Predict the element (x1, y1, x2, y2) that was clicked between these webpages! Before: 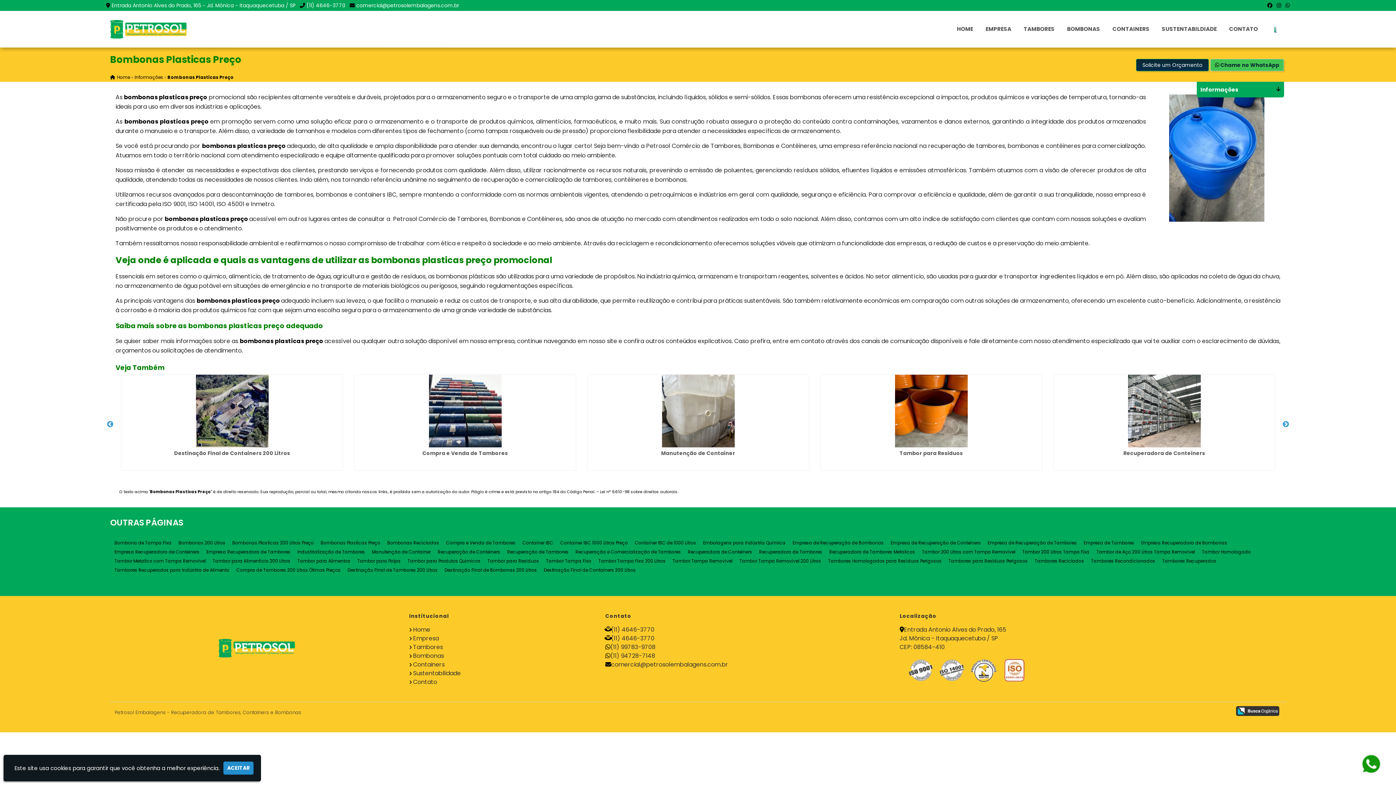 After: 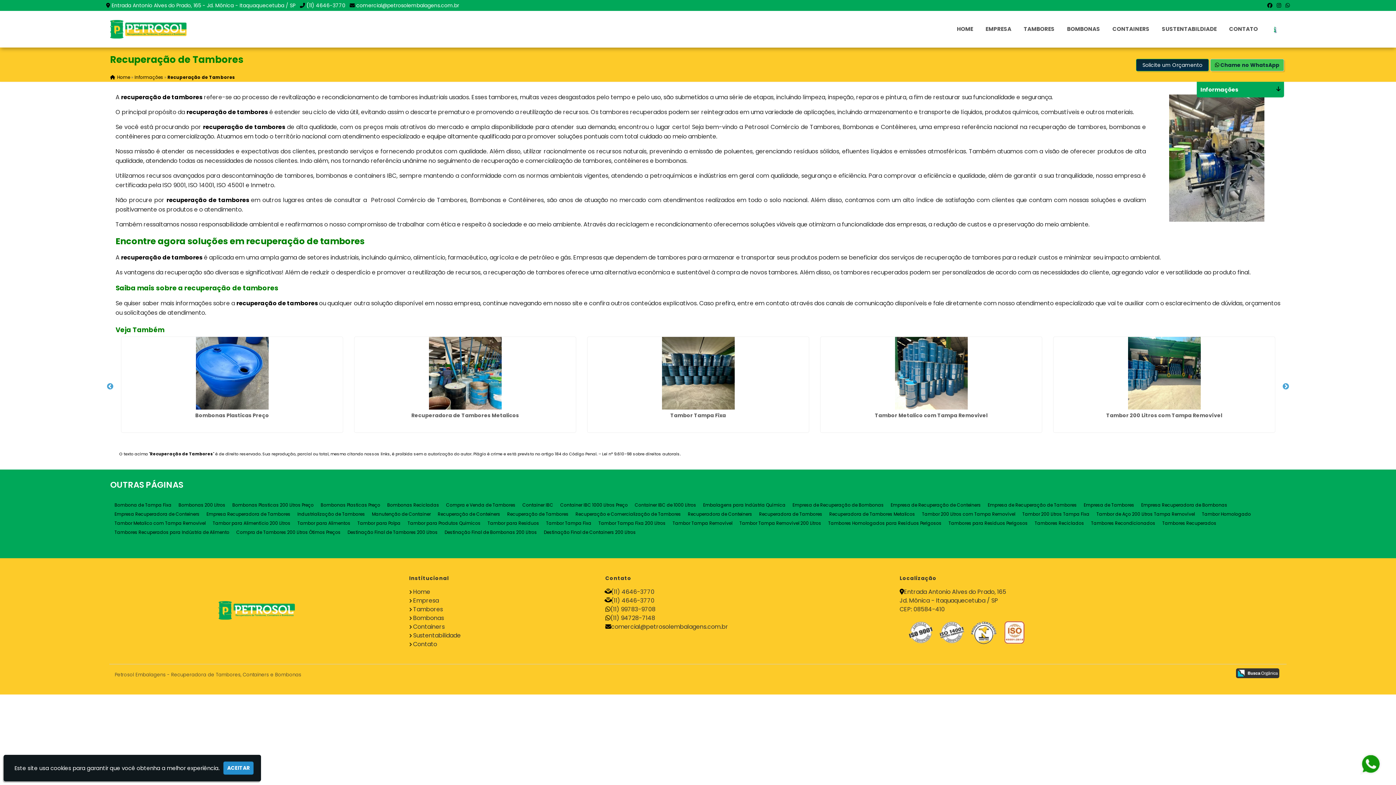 Action: bbox: (507, 549, 568, 555) label: Recuperação de Tambores